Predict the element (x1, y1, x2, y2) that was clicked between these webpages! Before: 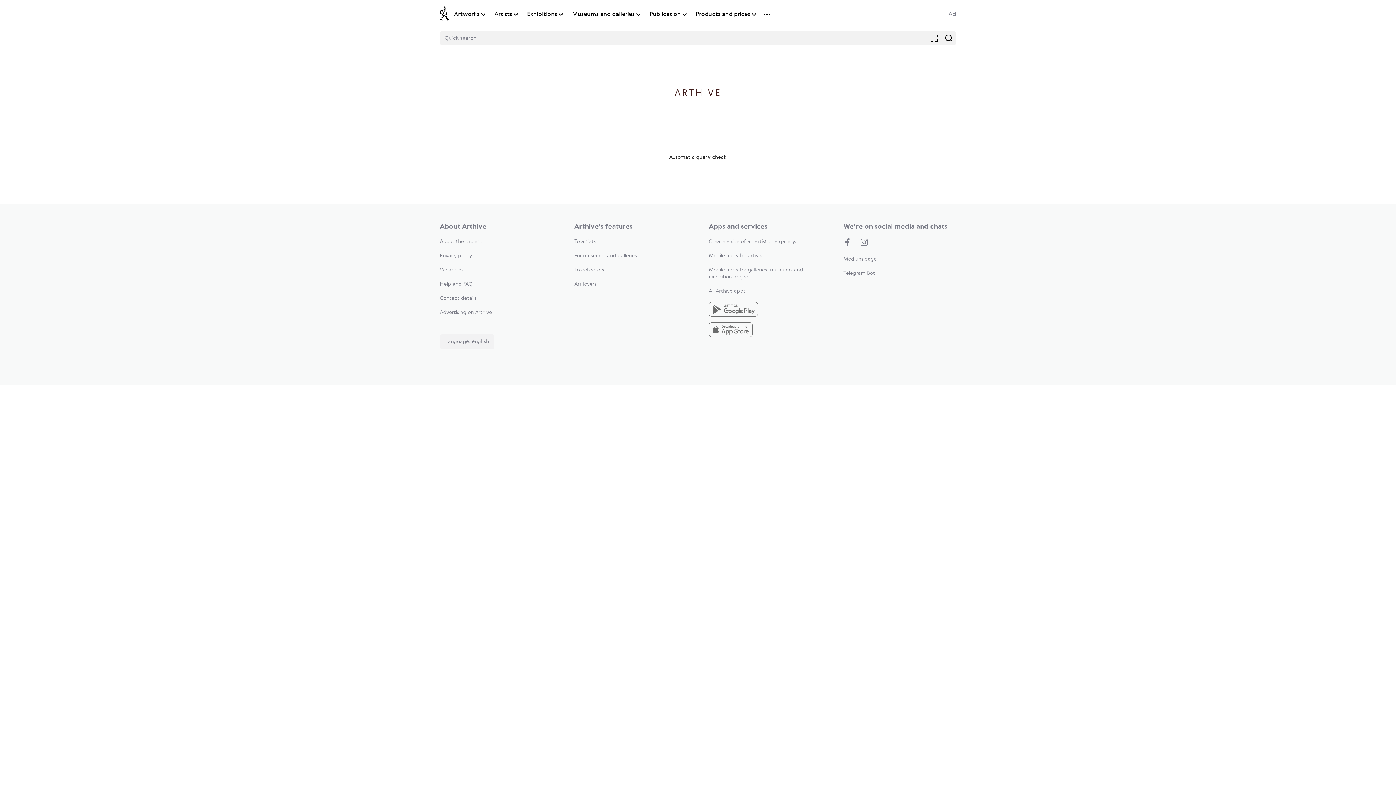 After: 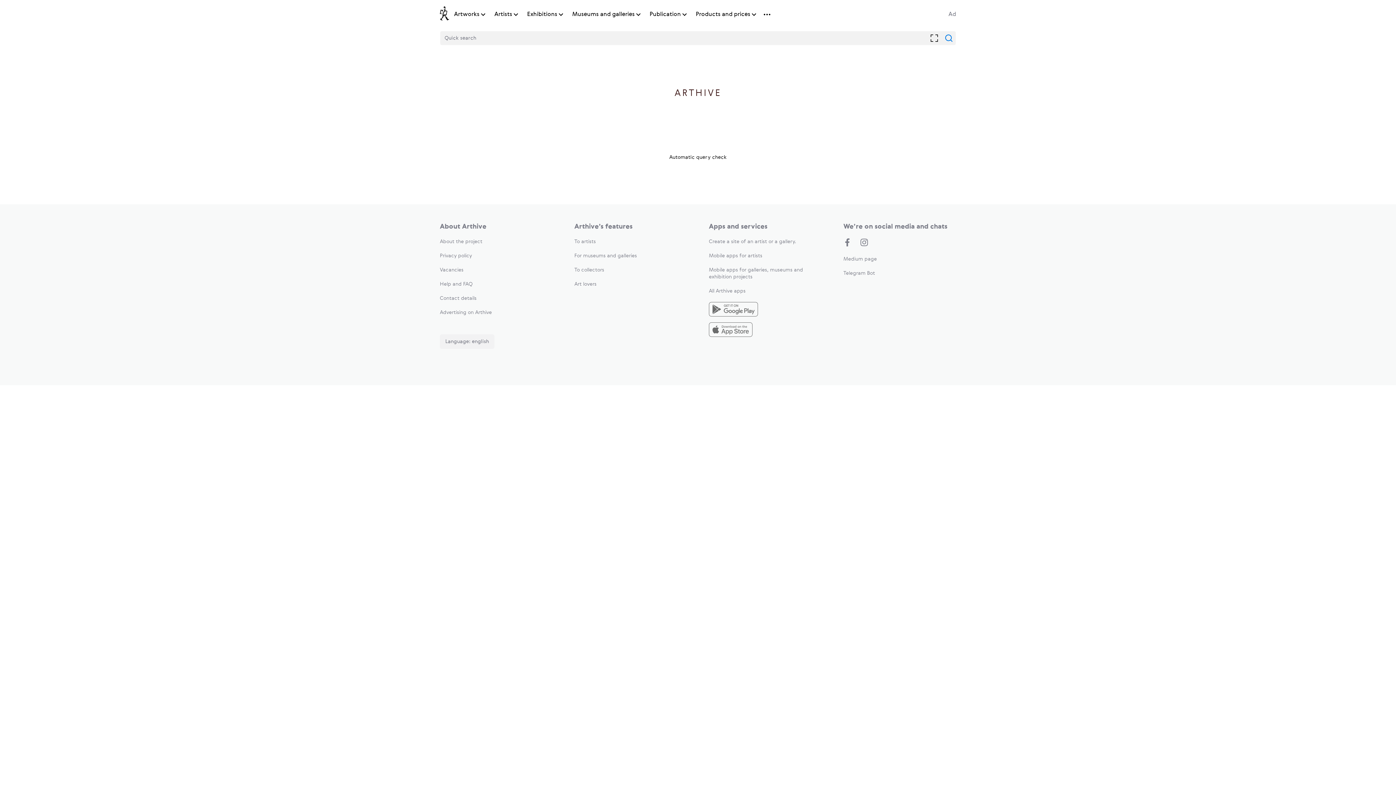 Action: bbox: (945, 34, 952, 41)